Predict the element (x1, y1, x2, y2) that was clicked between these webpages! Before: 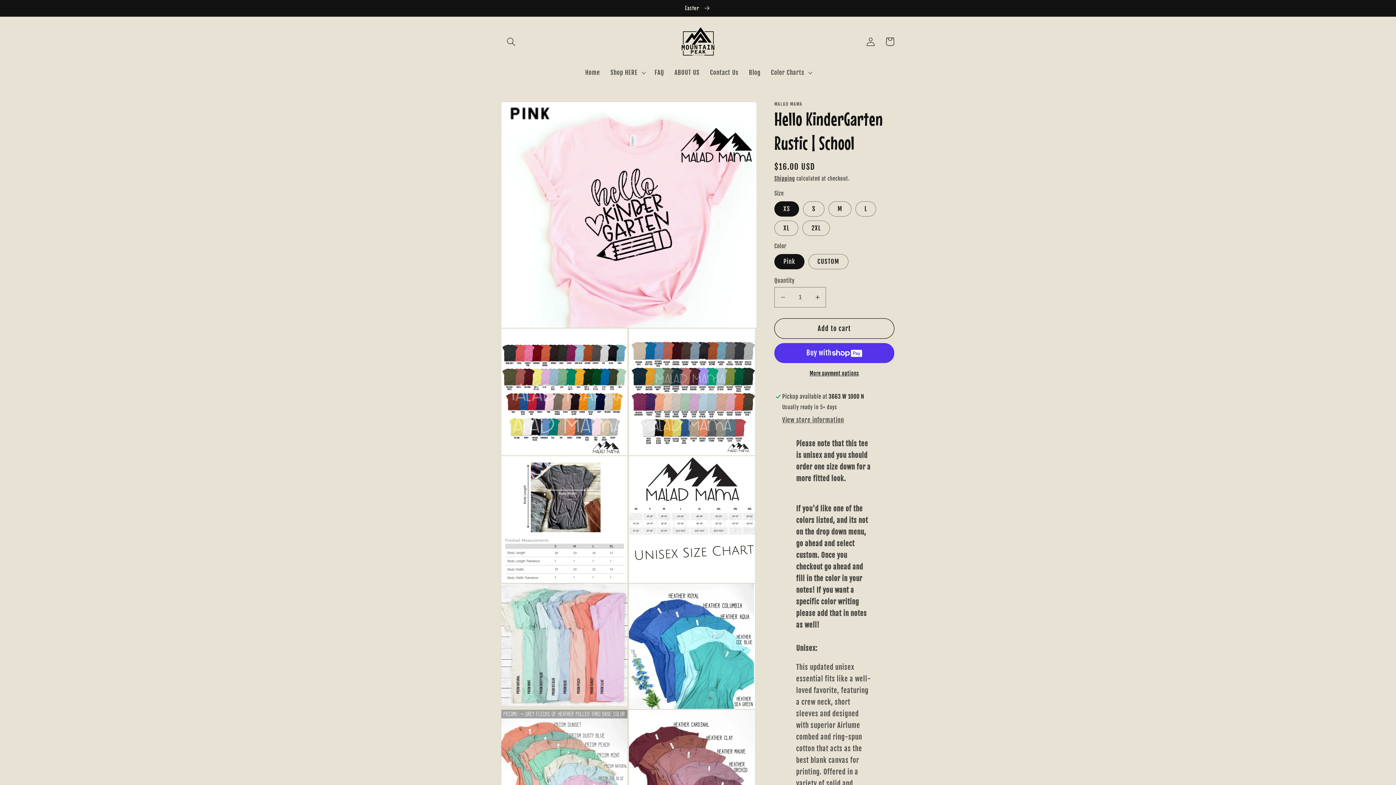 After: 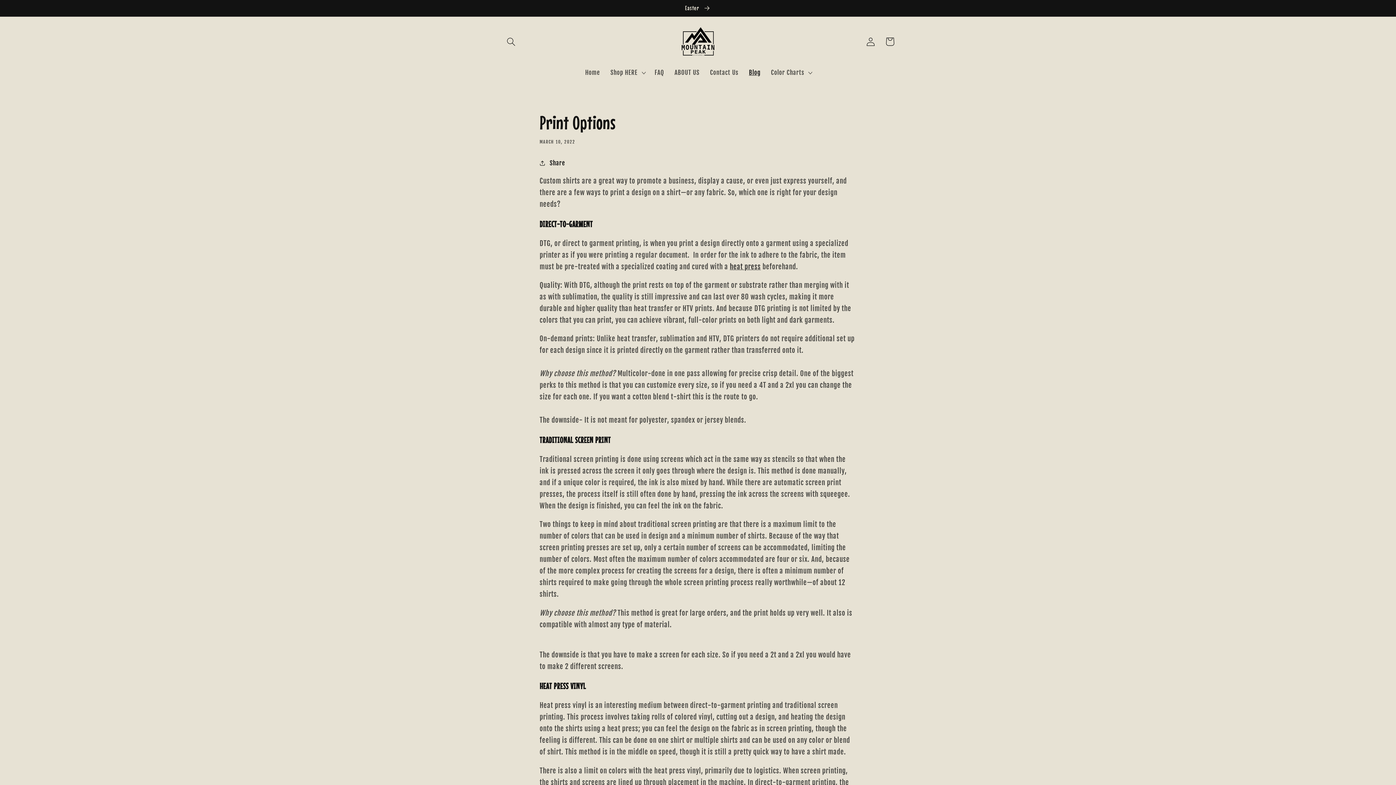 Action: label: Blog bbox: (743, 63, 765, 81)